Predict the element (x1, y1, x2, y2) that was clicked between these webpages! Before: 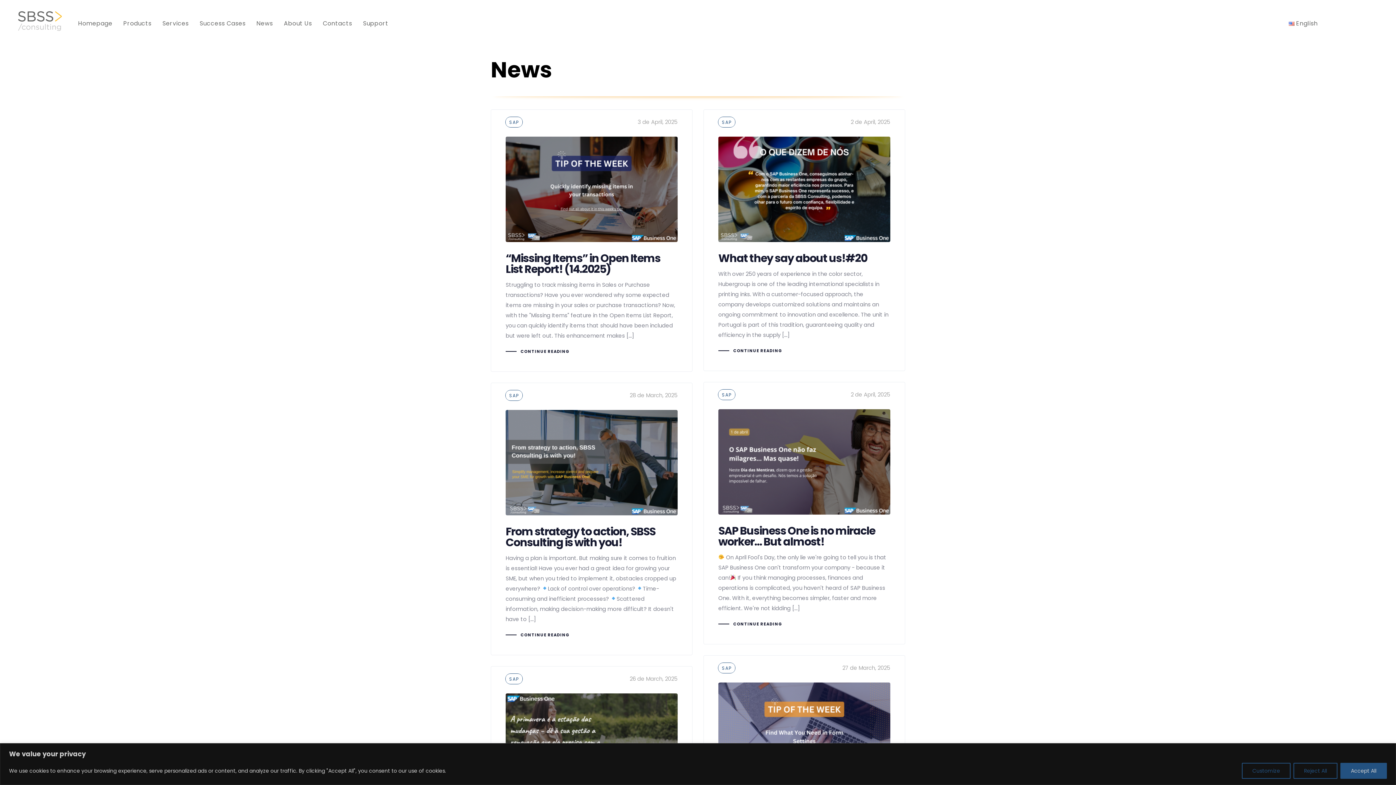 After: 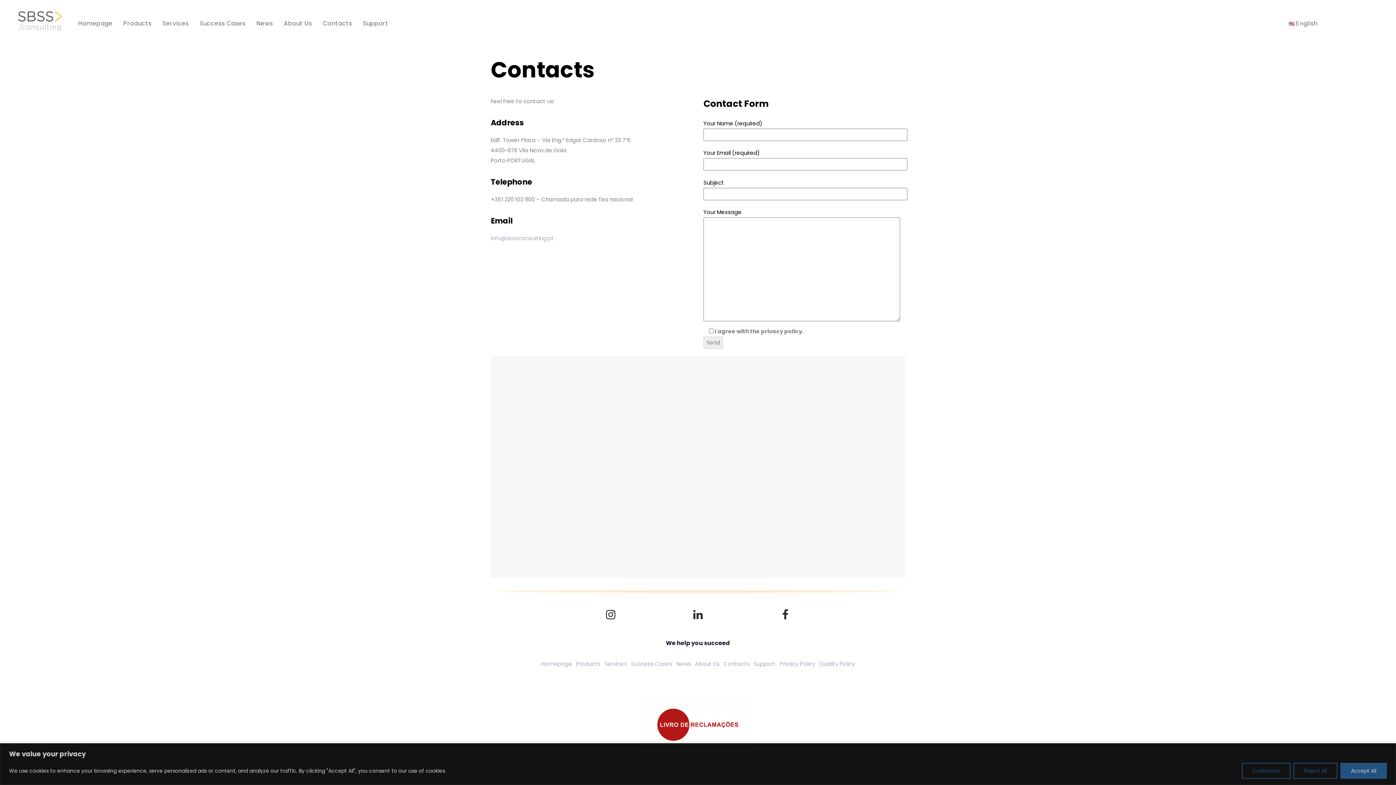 Action: label: Contacts bbox: (317, 0, 357, 47)